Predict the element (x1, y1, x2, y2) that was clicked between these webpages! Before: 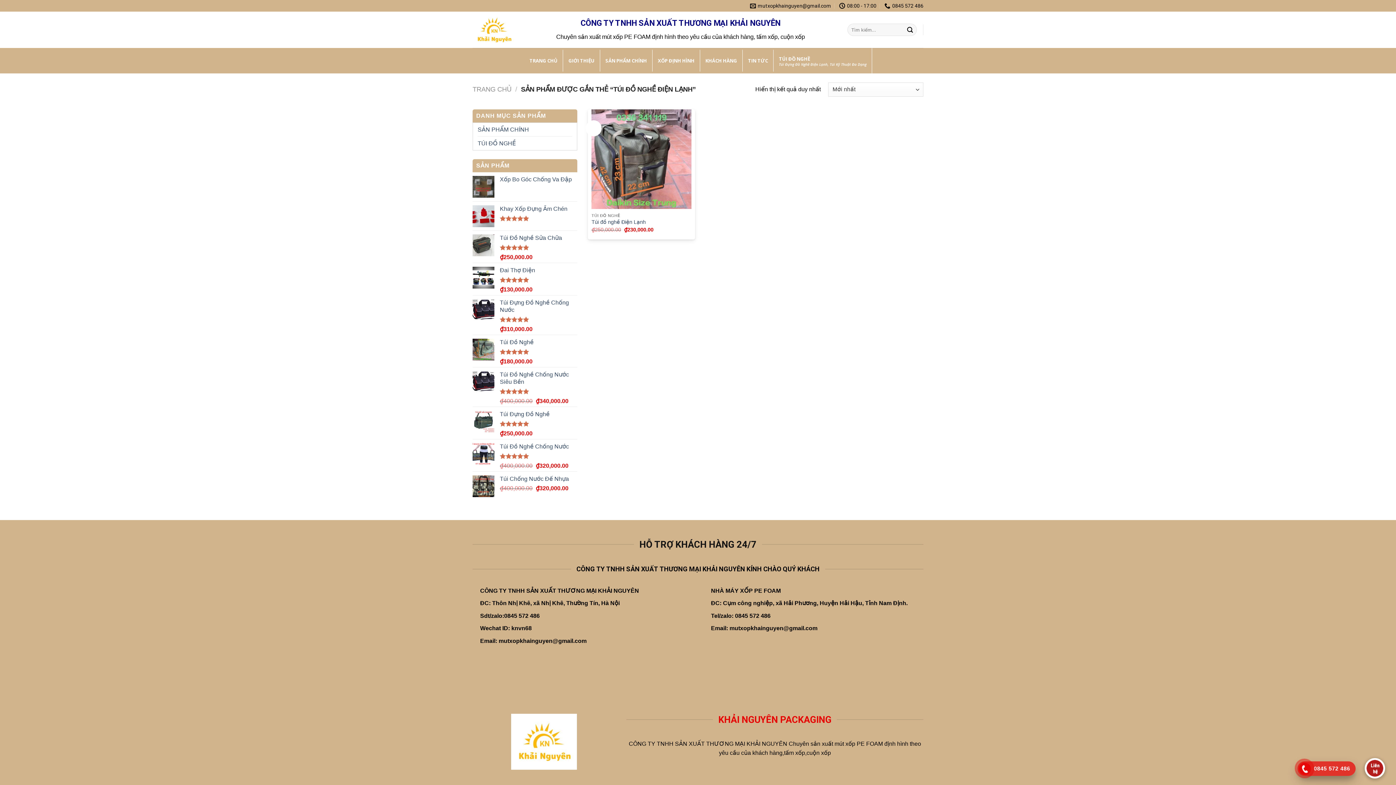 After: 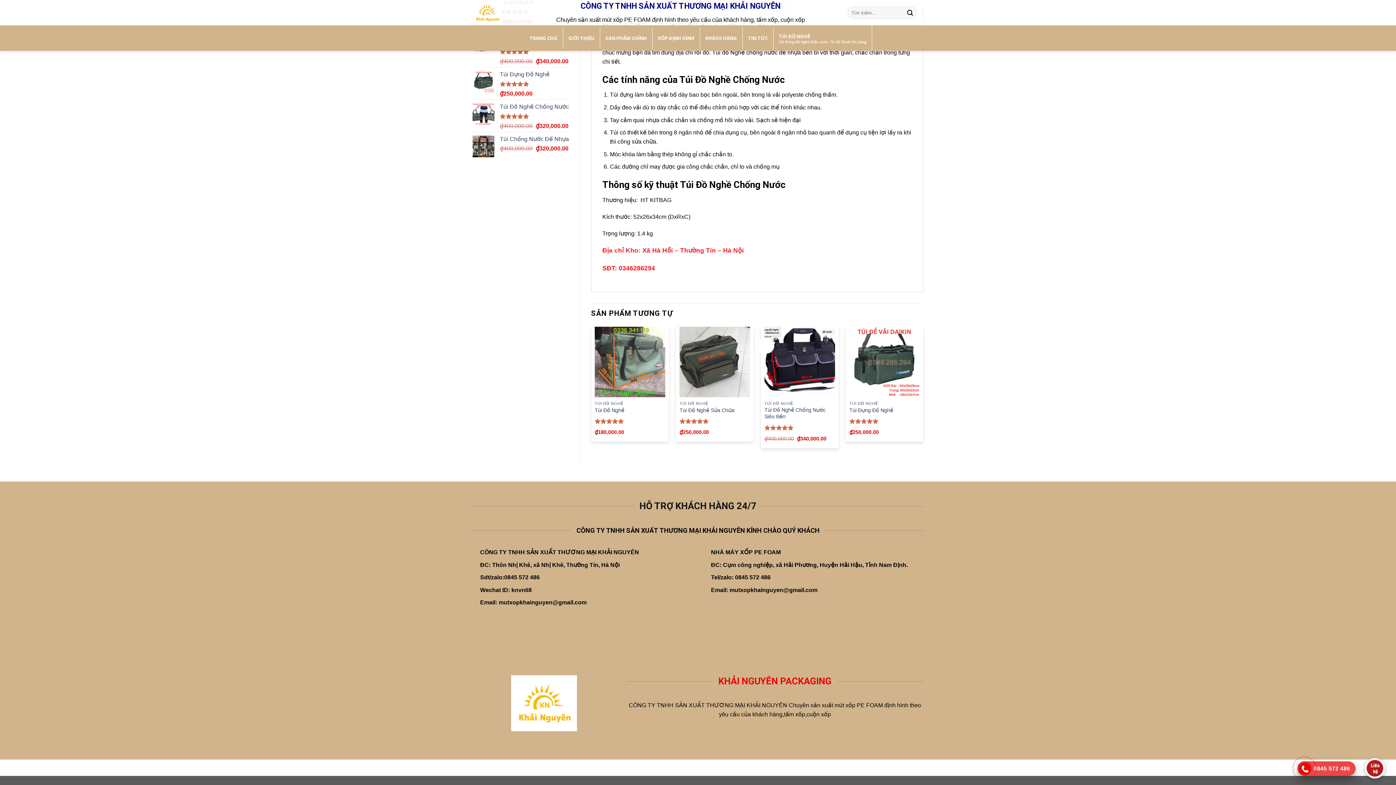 Action: bbox: (500, 443, 577, 450) label: Túi Đồ Nghề Chống Nước